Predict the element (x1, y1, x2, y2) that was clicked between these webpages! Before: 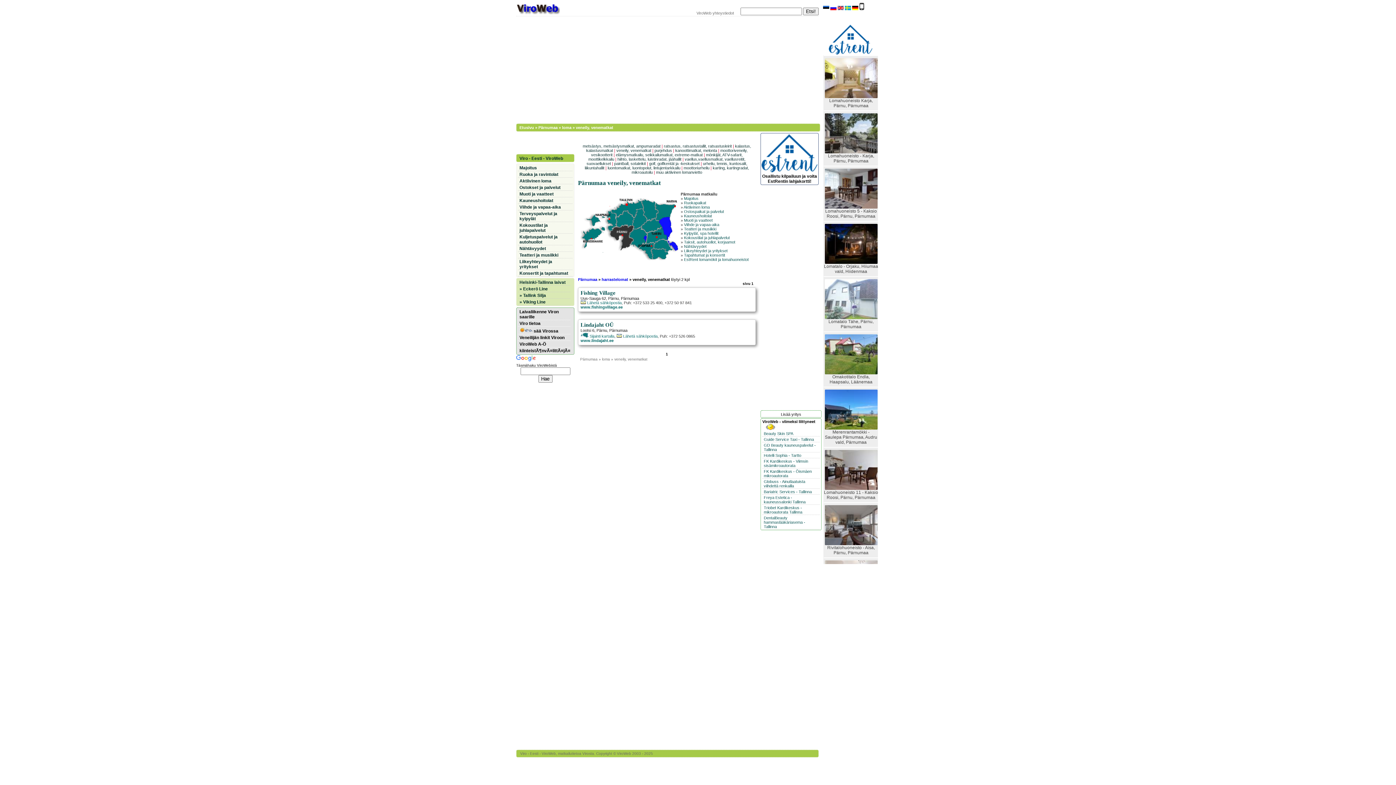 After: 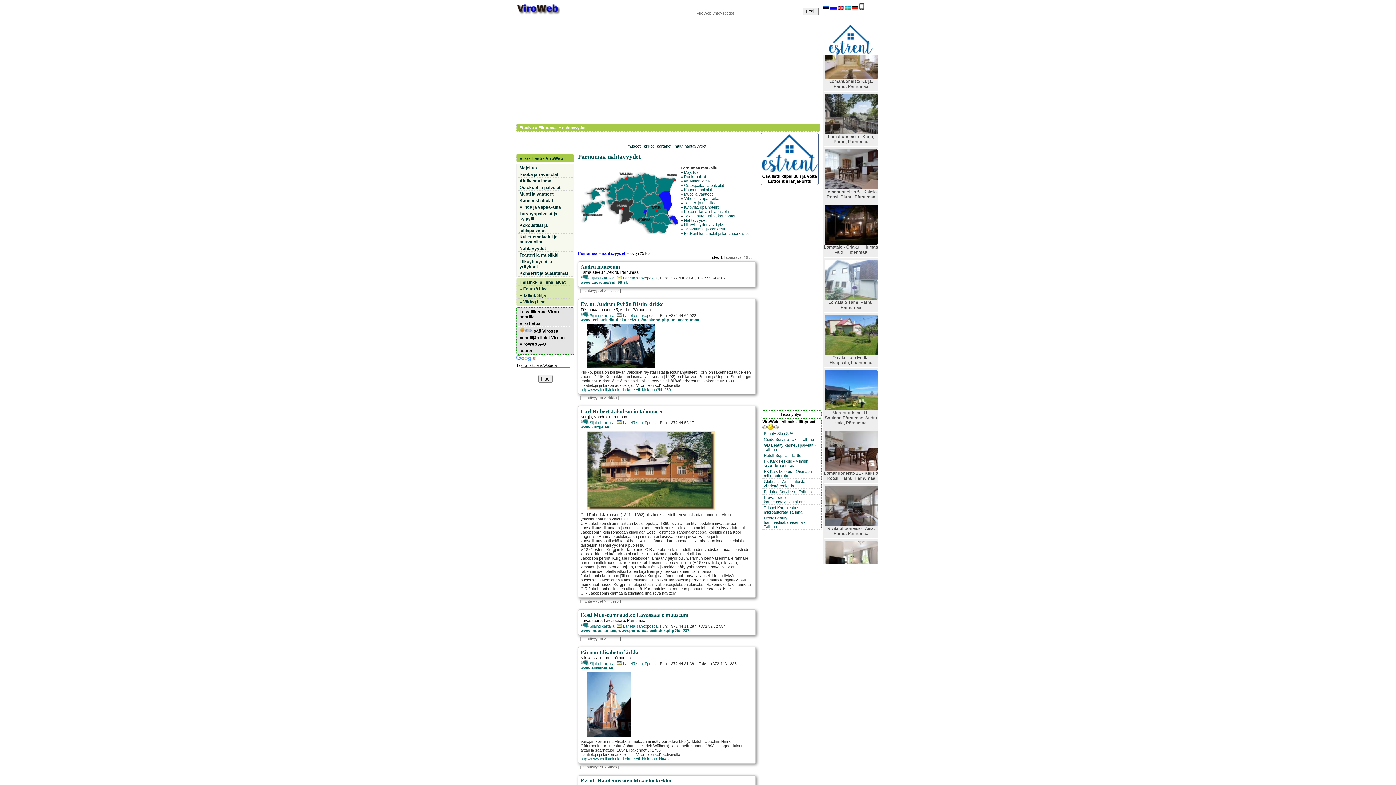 Action: bbox: (684, 244, 706, 248) label: Nähtävyydet